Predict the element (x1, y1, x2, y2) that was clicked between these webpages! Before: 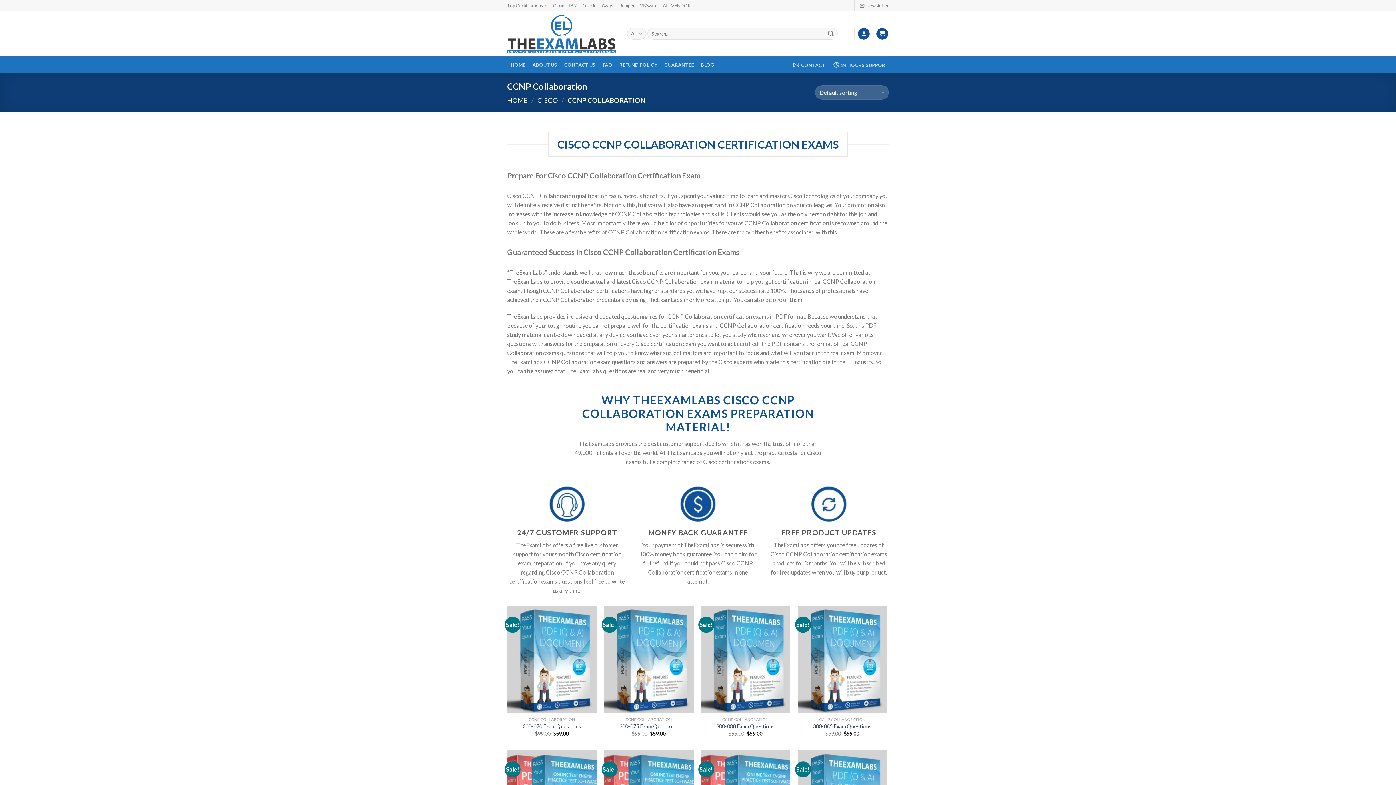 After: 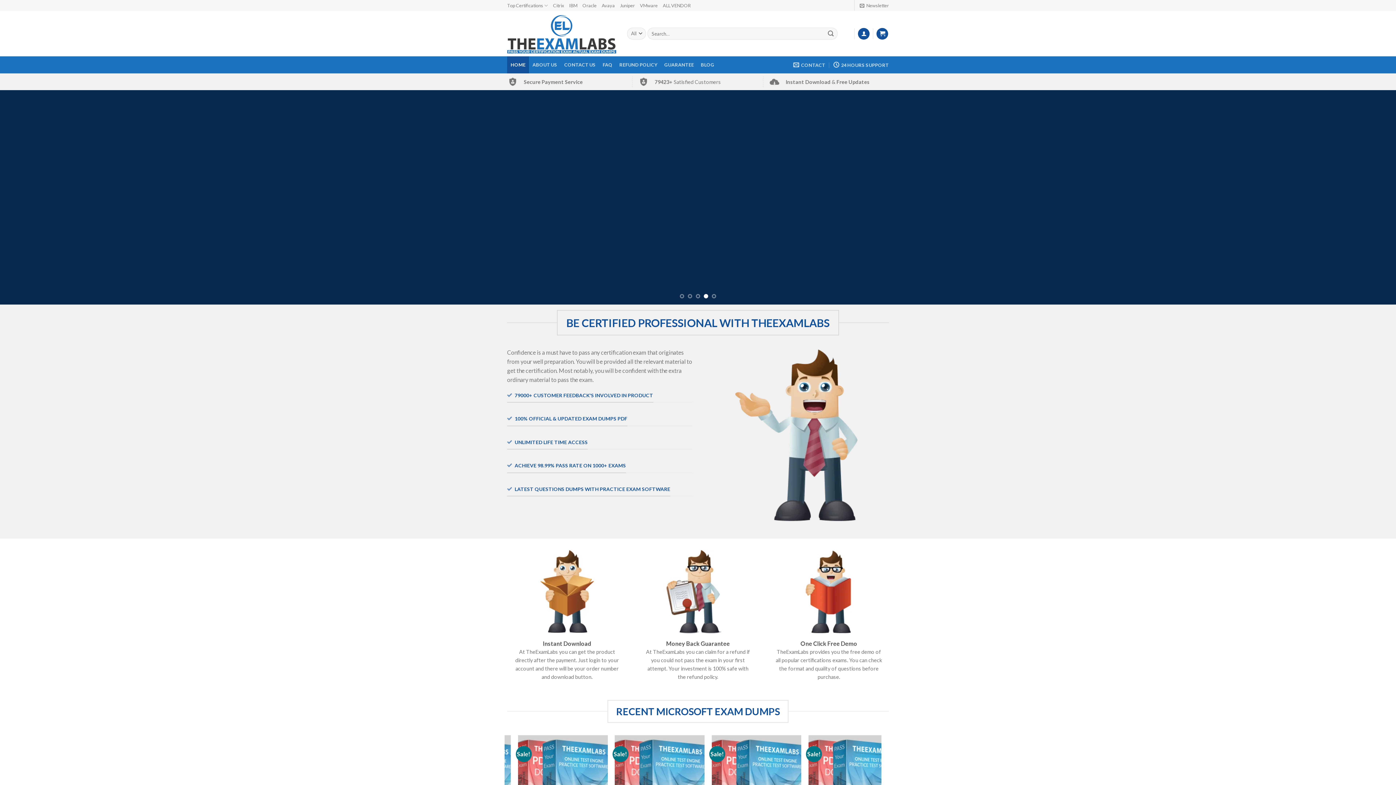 Action: bbox: (507, 13, 616, 53)